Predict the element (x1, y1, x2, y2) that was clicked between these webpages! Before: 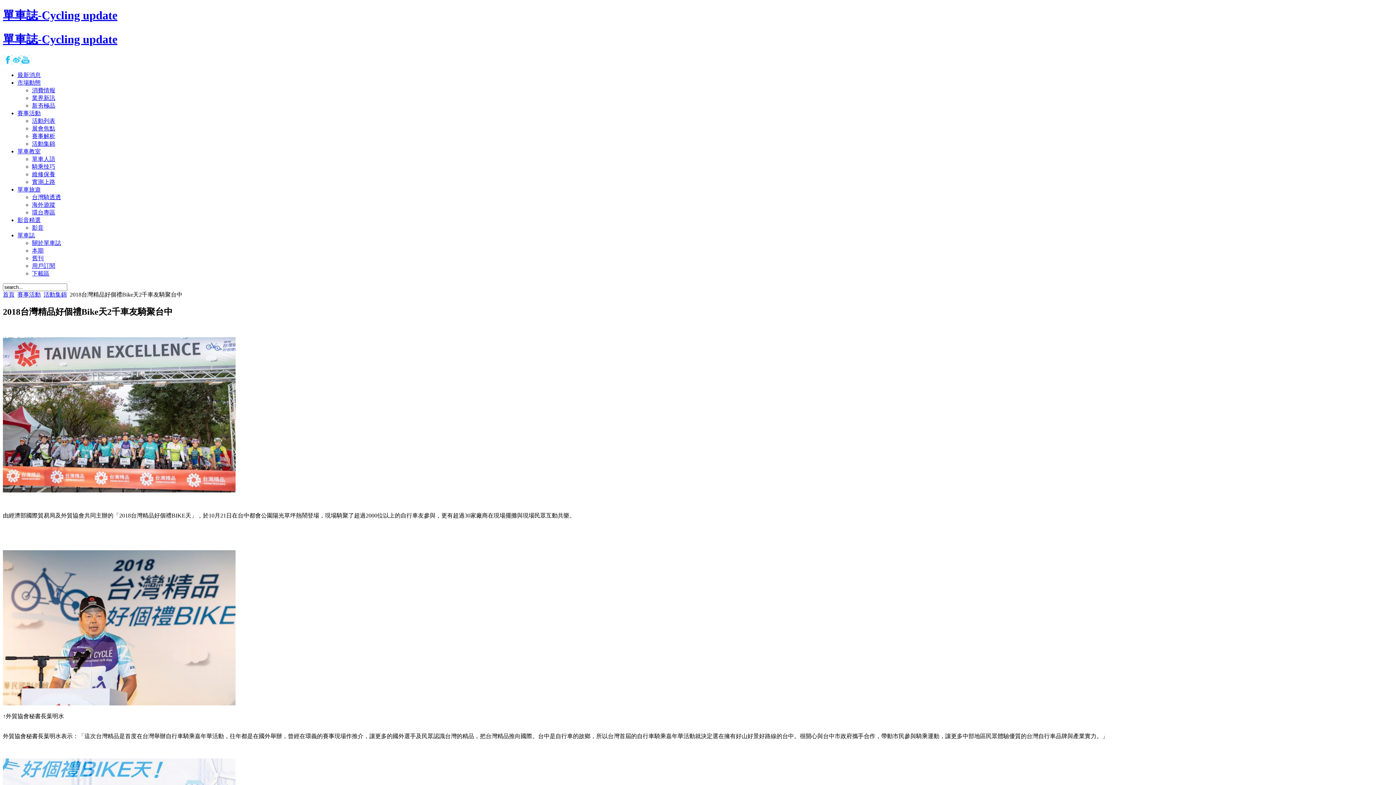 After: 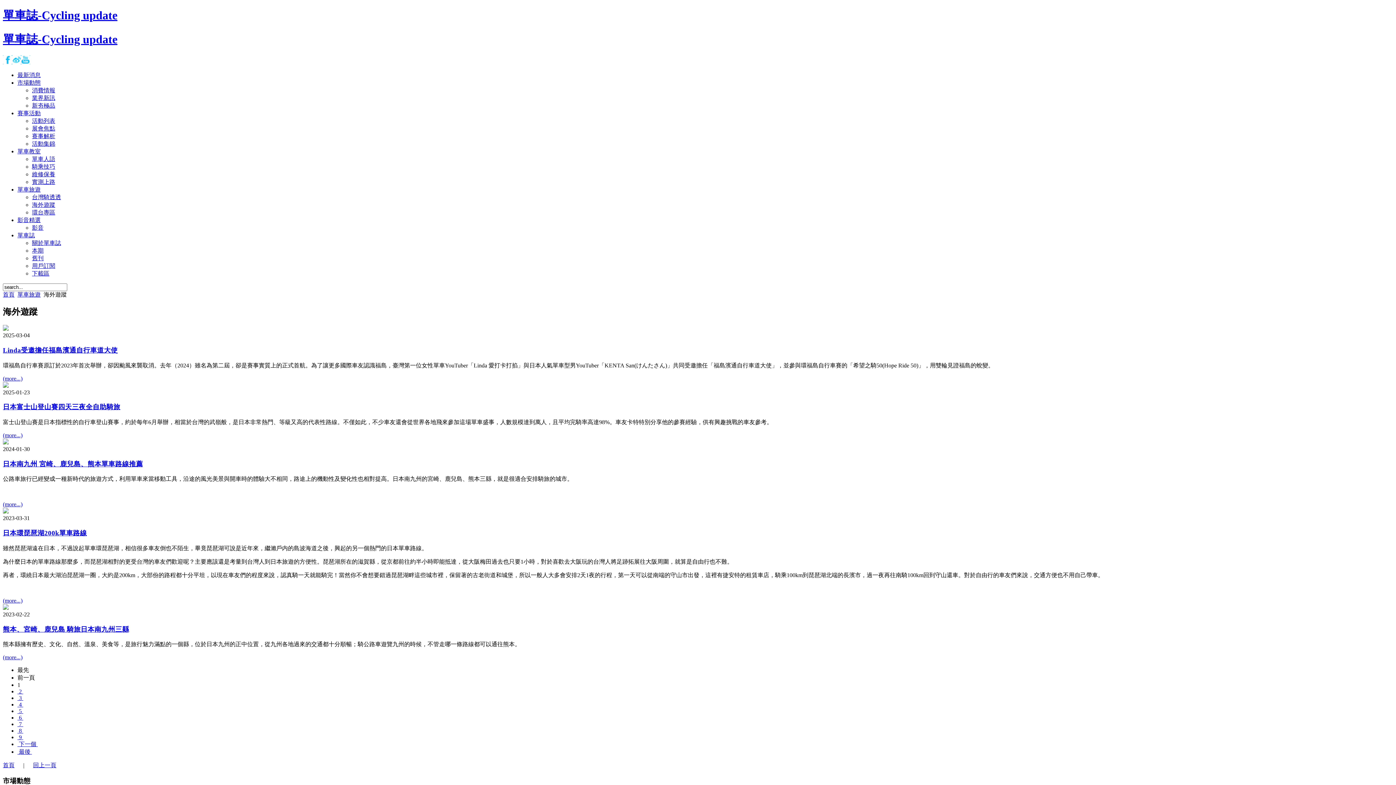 Action: label: 海外遊蹤 bbox: (32, 201, 55, 208)